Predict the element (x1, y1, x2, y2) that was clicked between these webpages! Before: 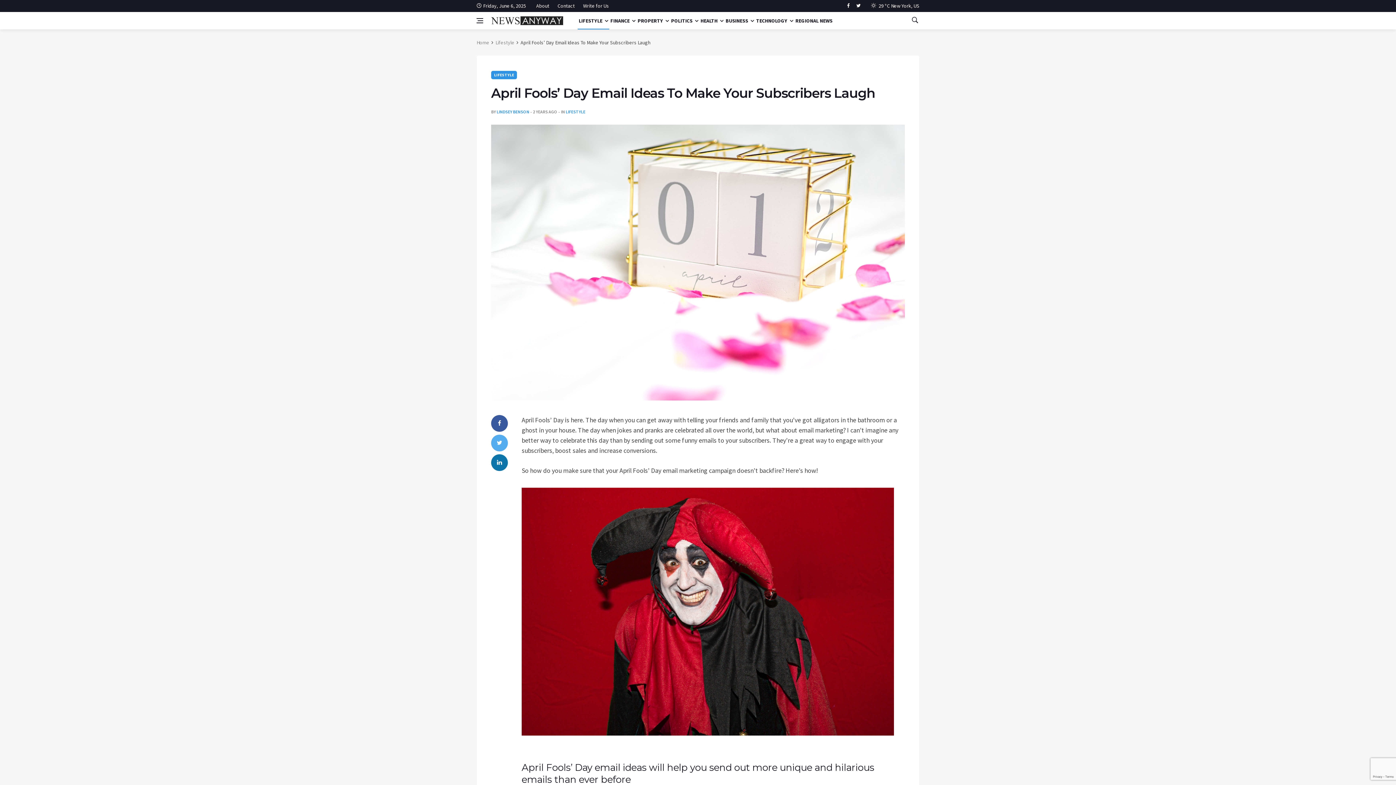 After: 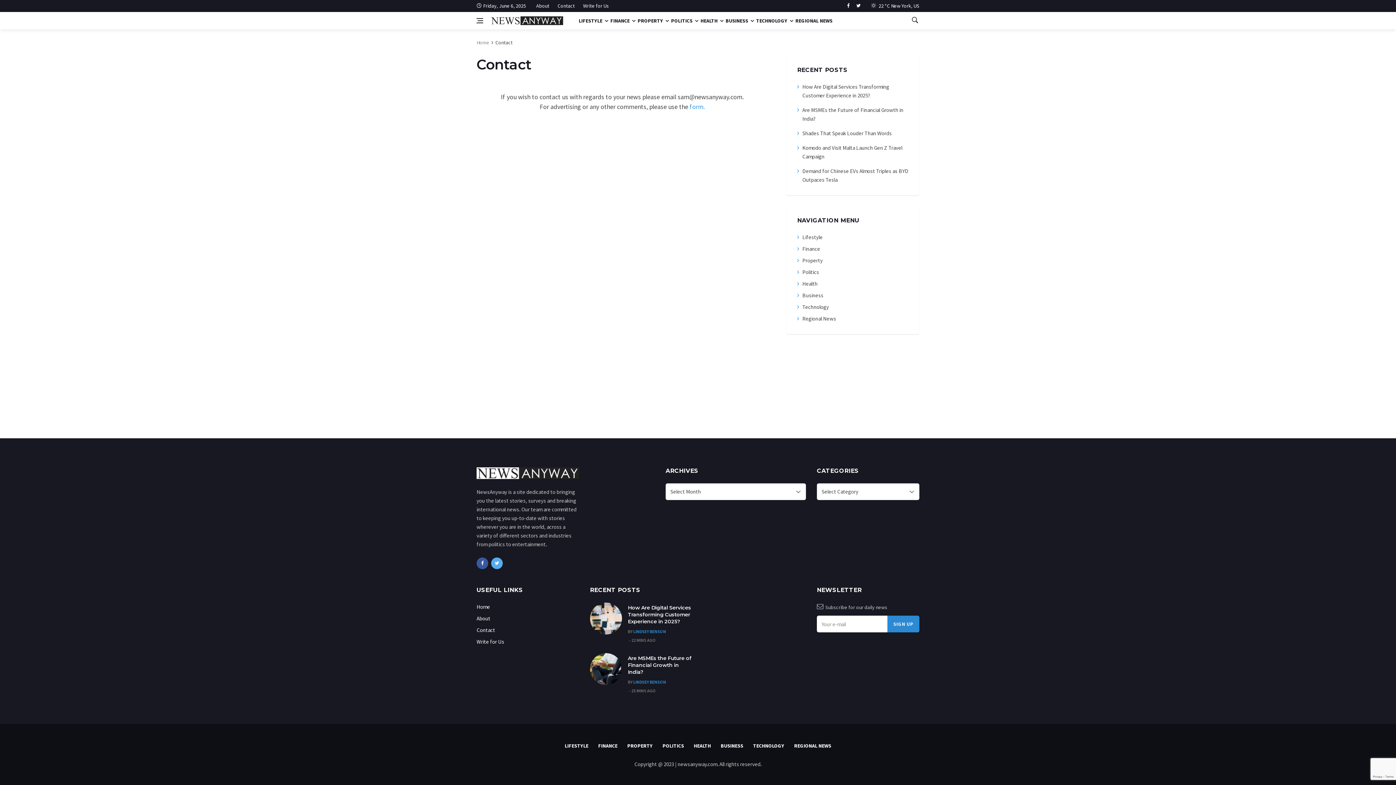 Action: label: Contact bbox: (554, 0, 578, 11)